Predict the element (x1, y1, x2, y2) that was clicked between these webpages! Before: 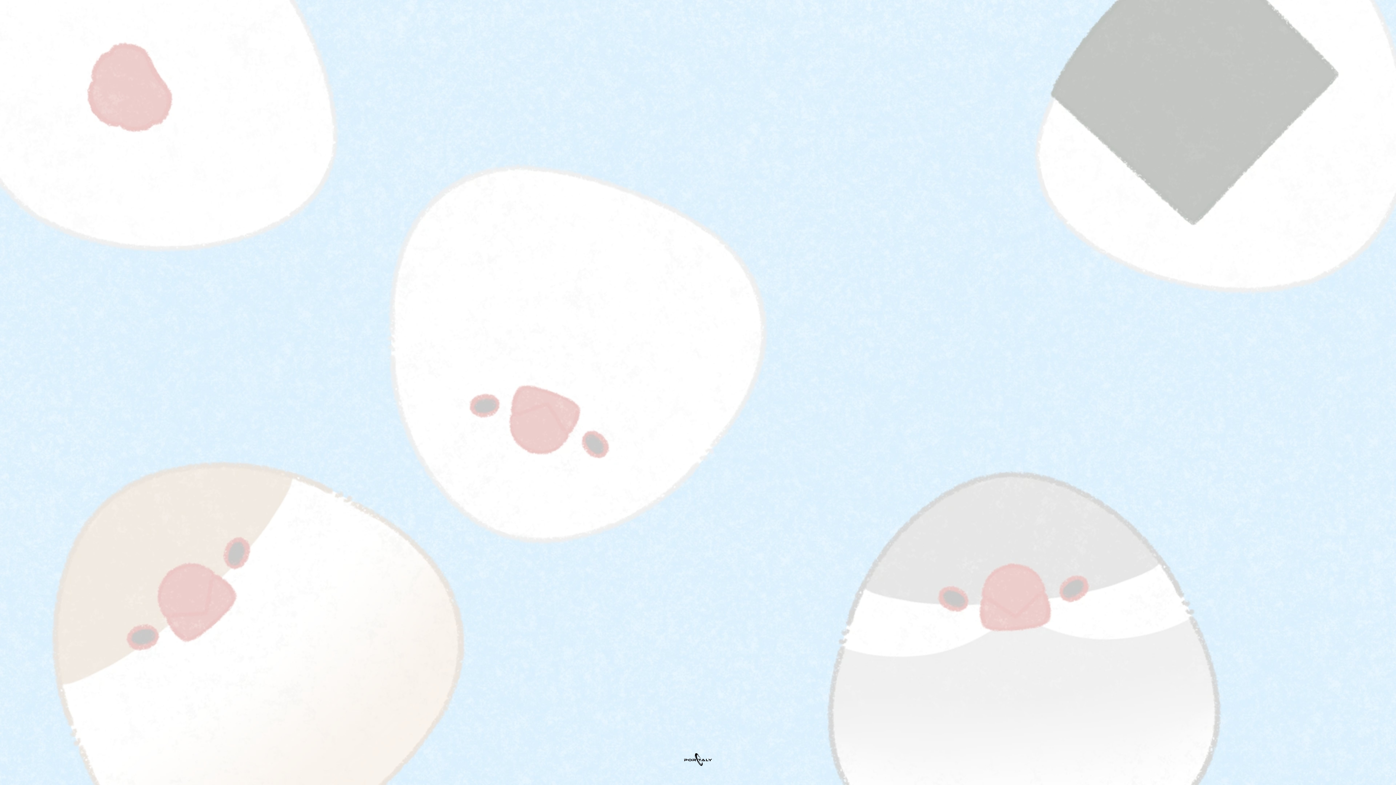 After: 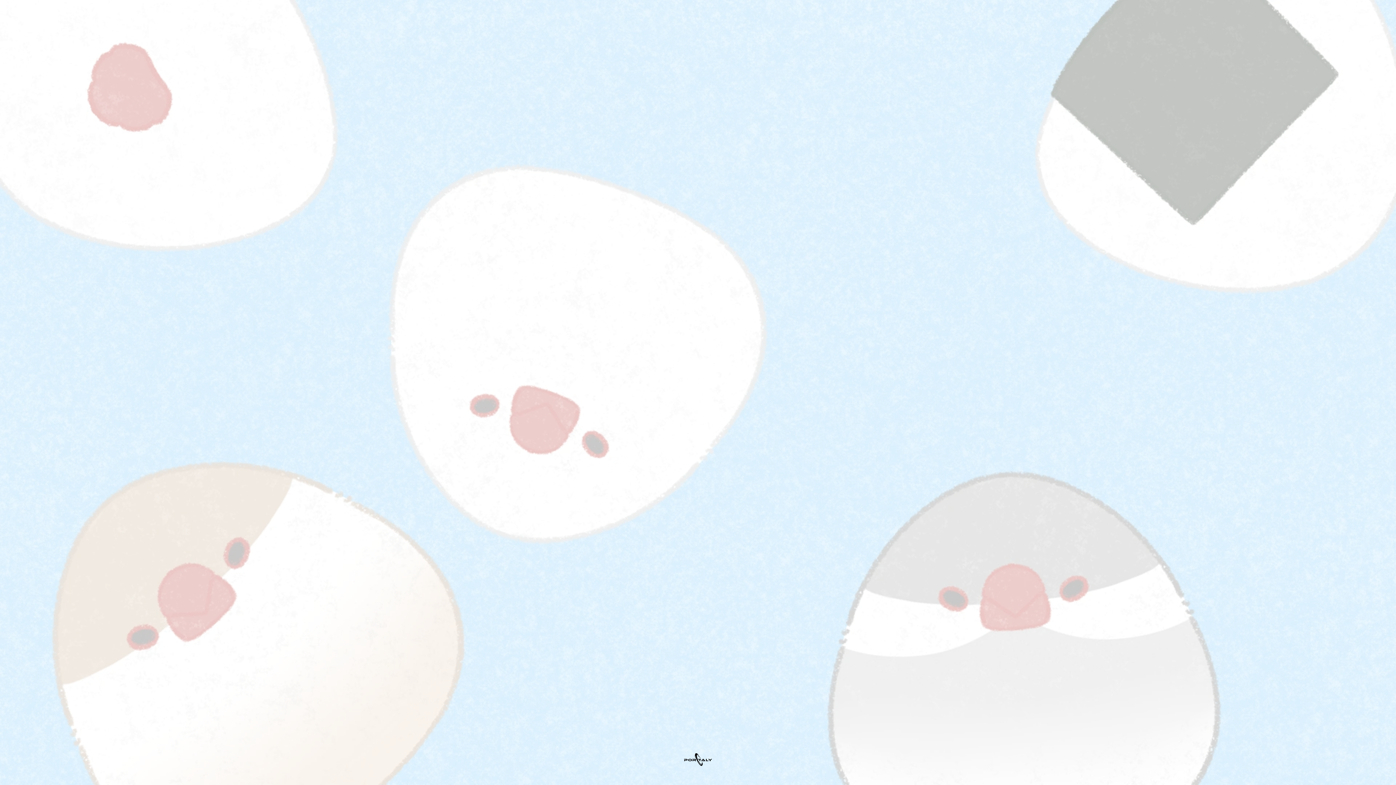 Action: bbox: (638, 153, 653, 167) label: E-mail